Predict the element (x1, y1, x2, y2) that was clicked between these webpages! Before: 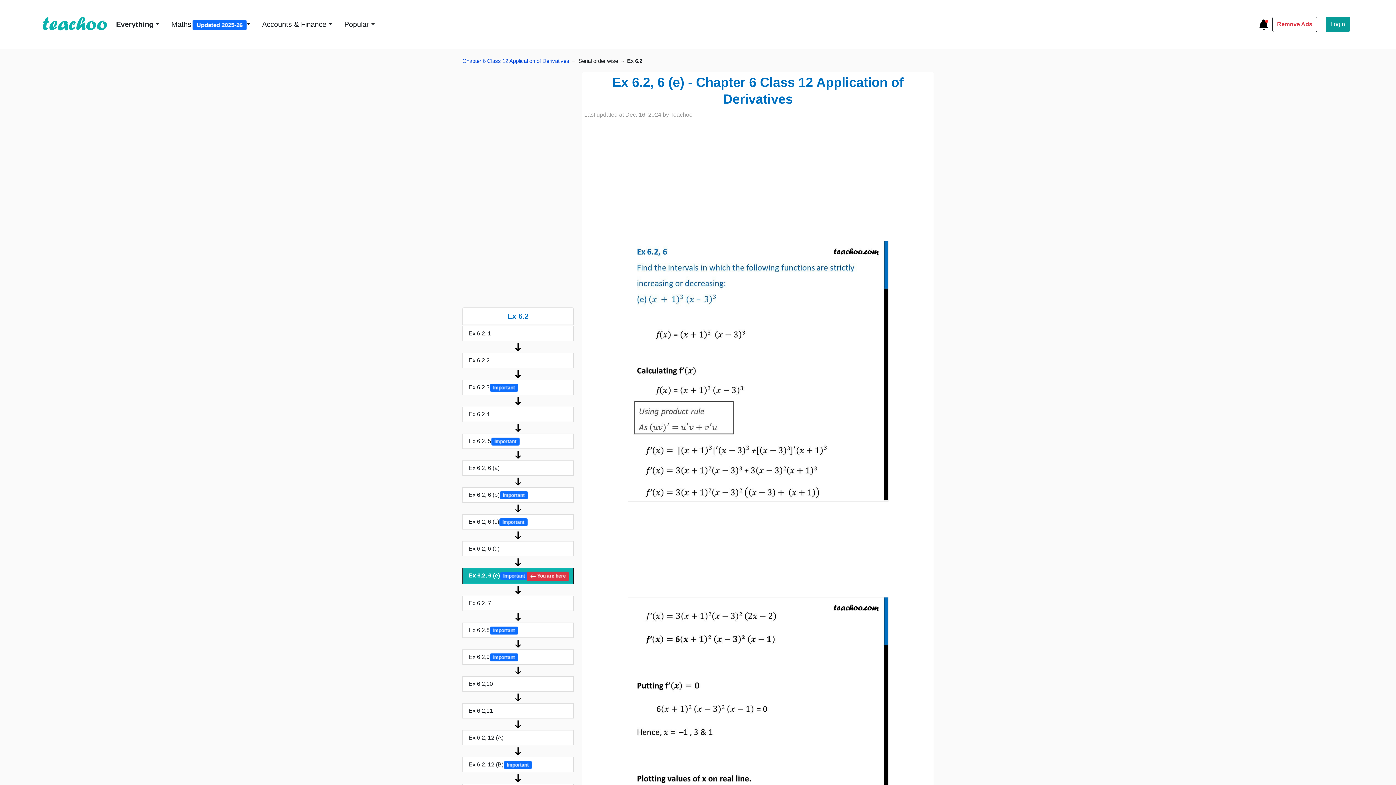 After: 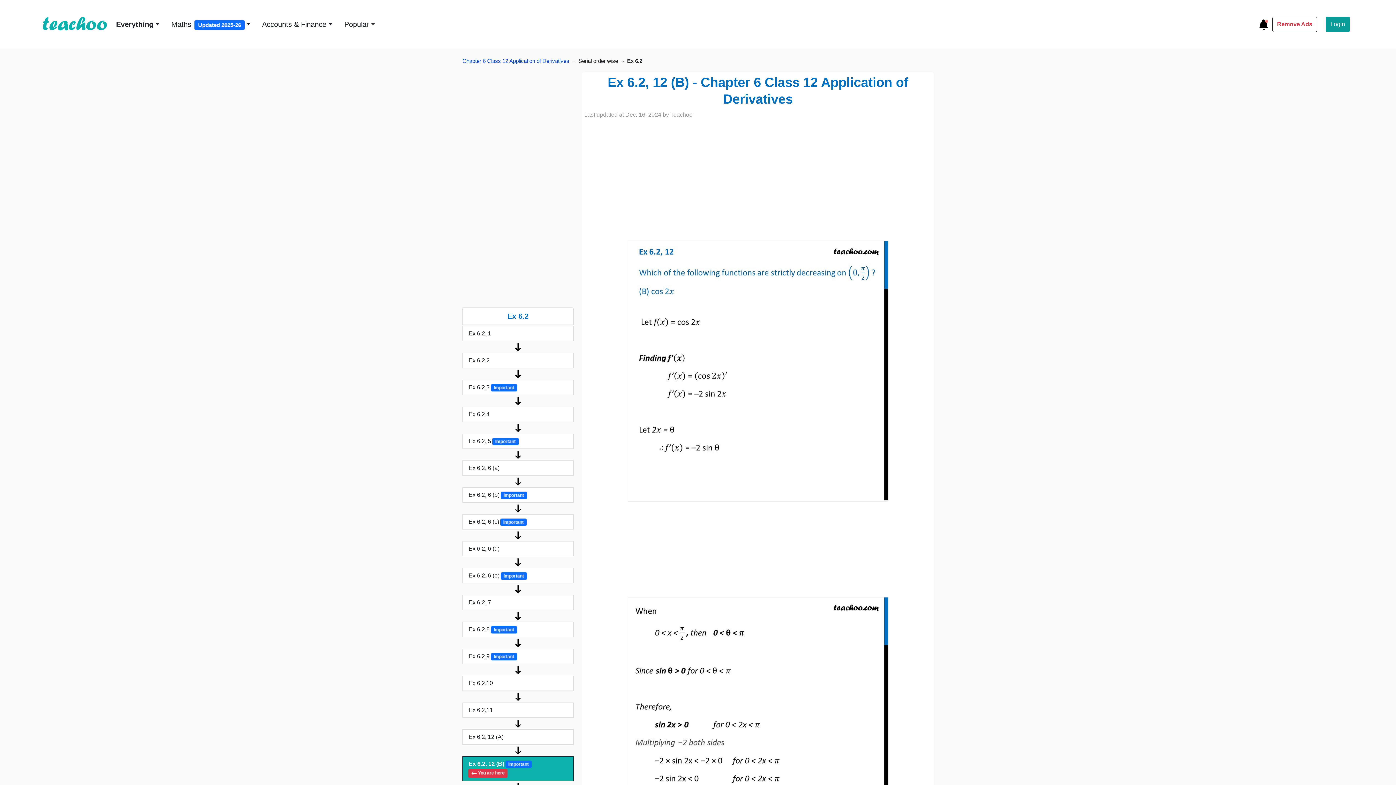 Action: label: Ex 6.2, 12 (B) Important bbox: (462, 757, 573, 772)